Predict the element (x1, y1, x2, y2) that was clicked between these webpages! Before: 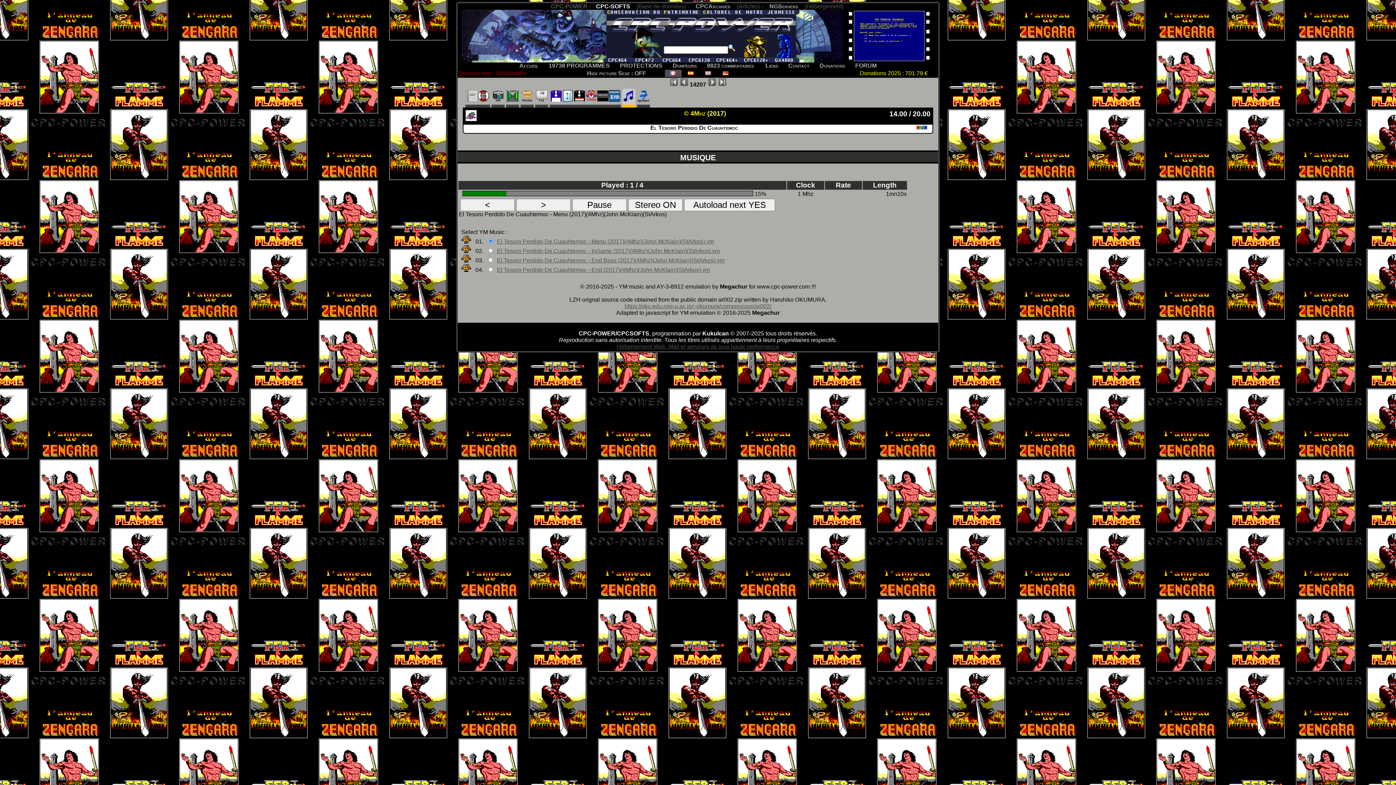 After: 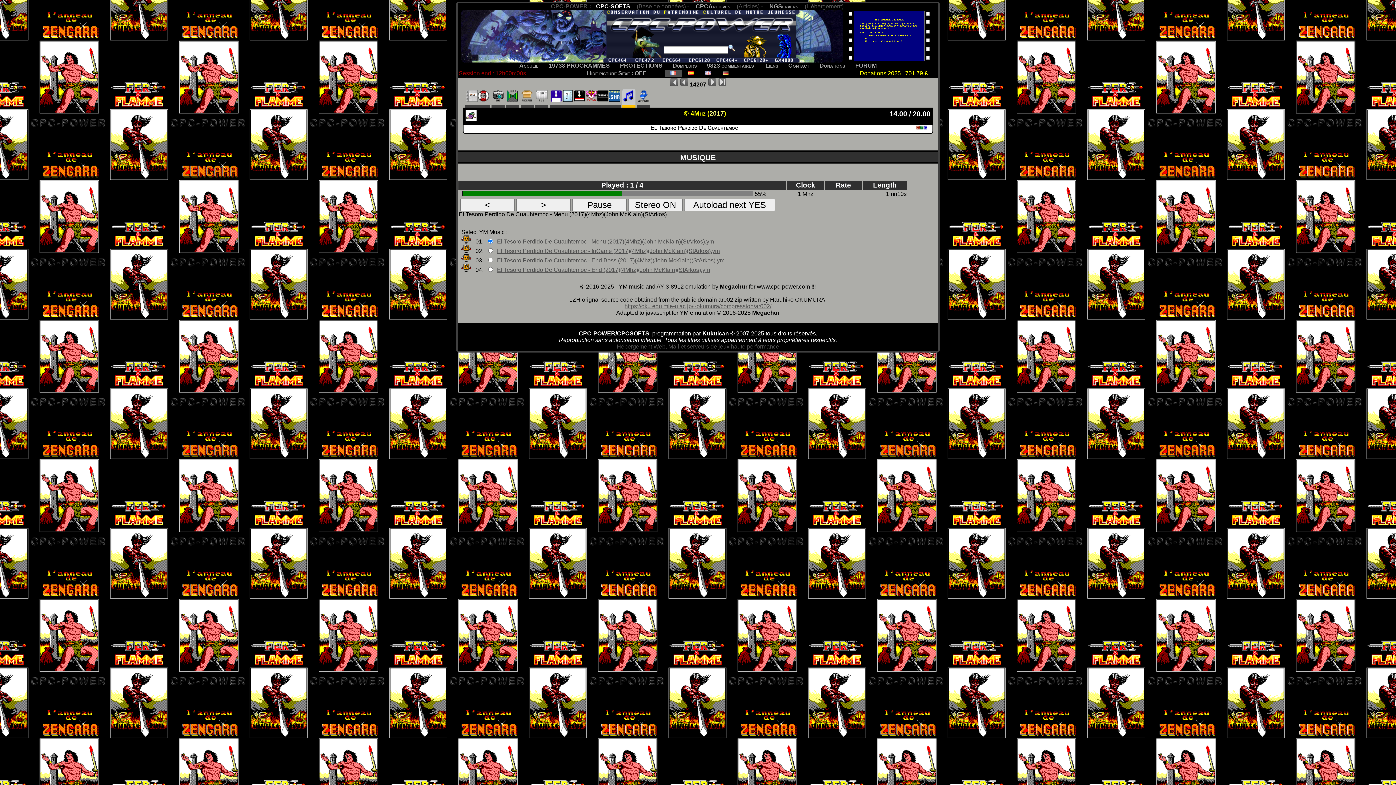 Action: bbox: (461, 257, 471, 263)